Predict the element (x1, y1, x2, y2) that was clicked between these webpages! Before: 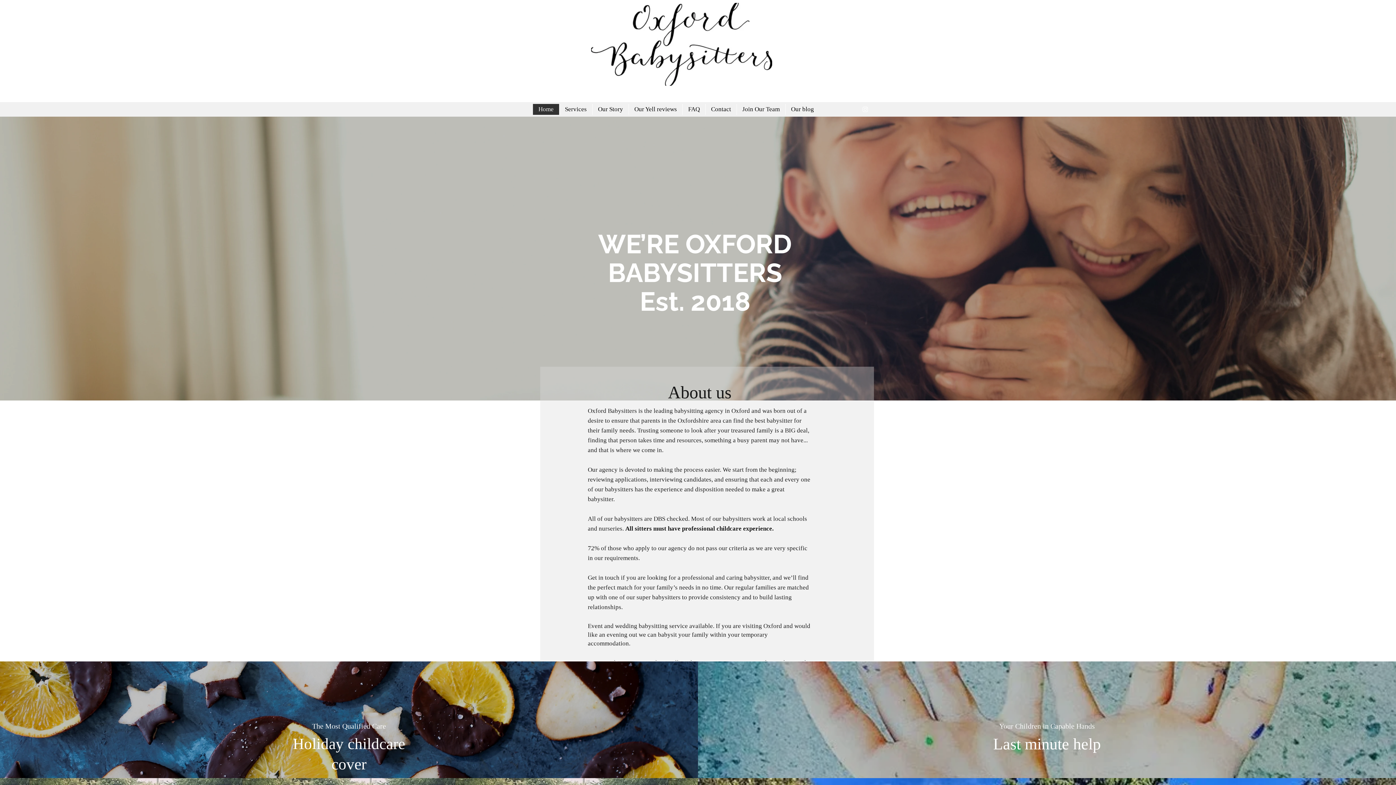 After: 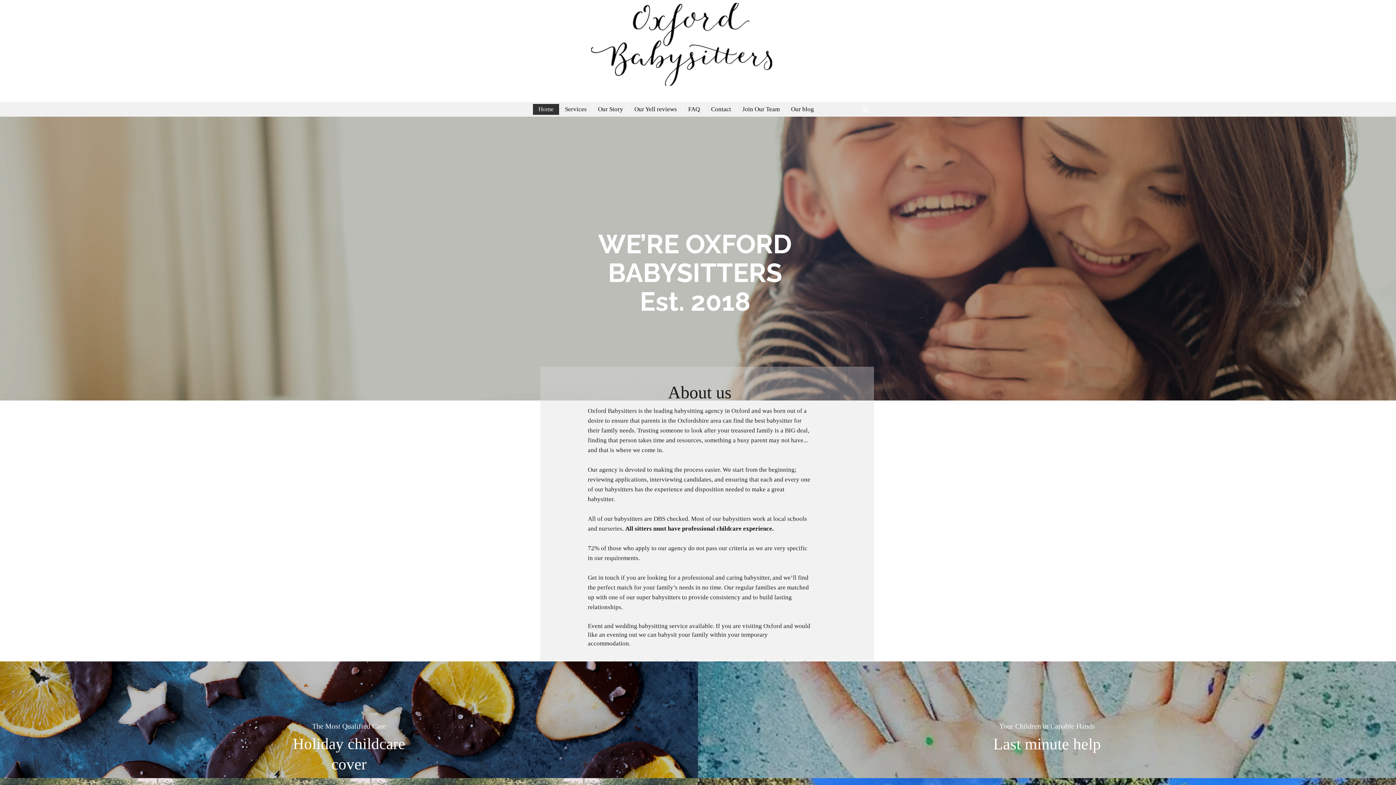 Action: label: instagram bbox: (861, 105, 869, 113)